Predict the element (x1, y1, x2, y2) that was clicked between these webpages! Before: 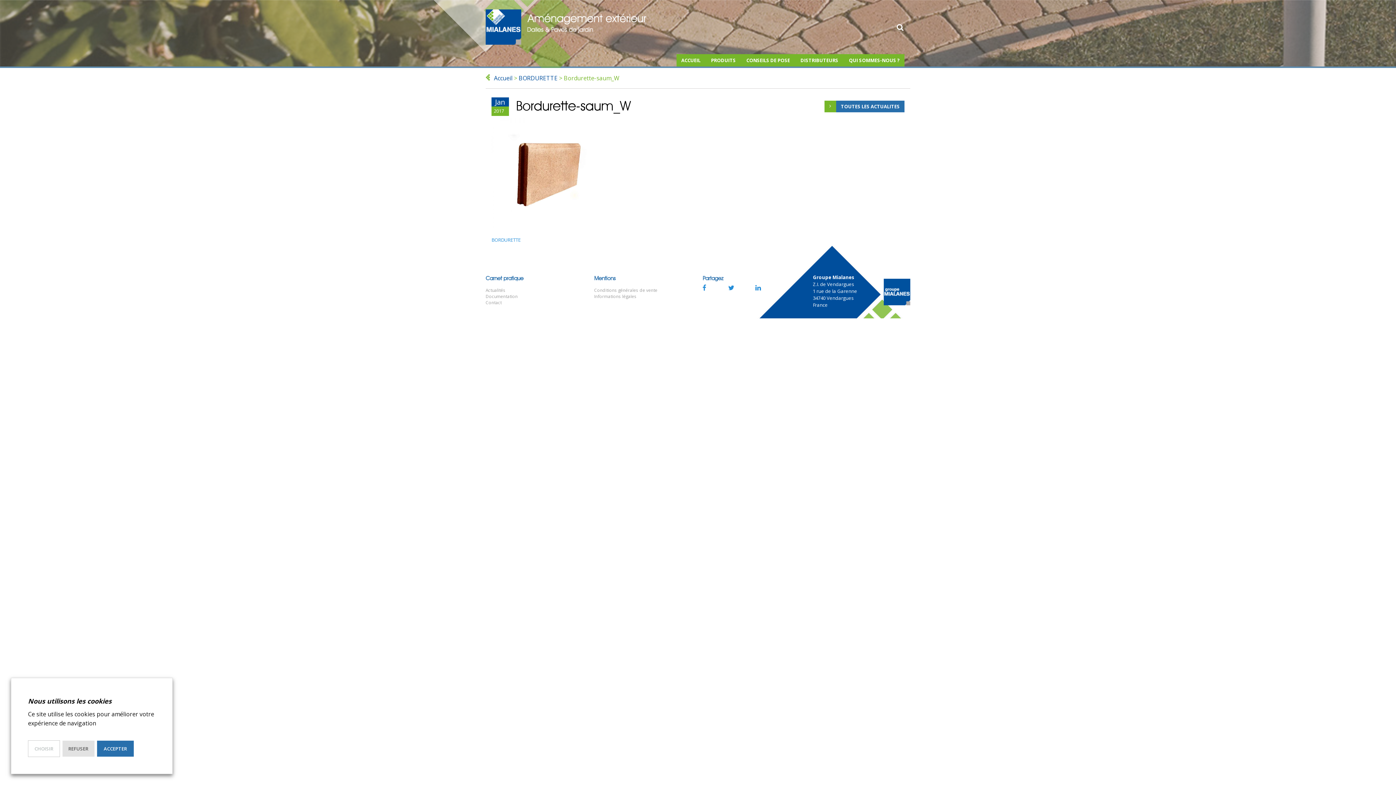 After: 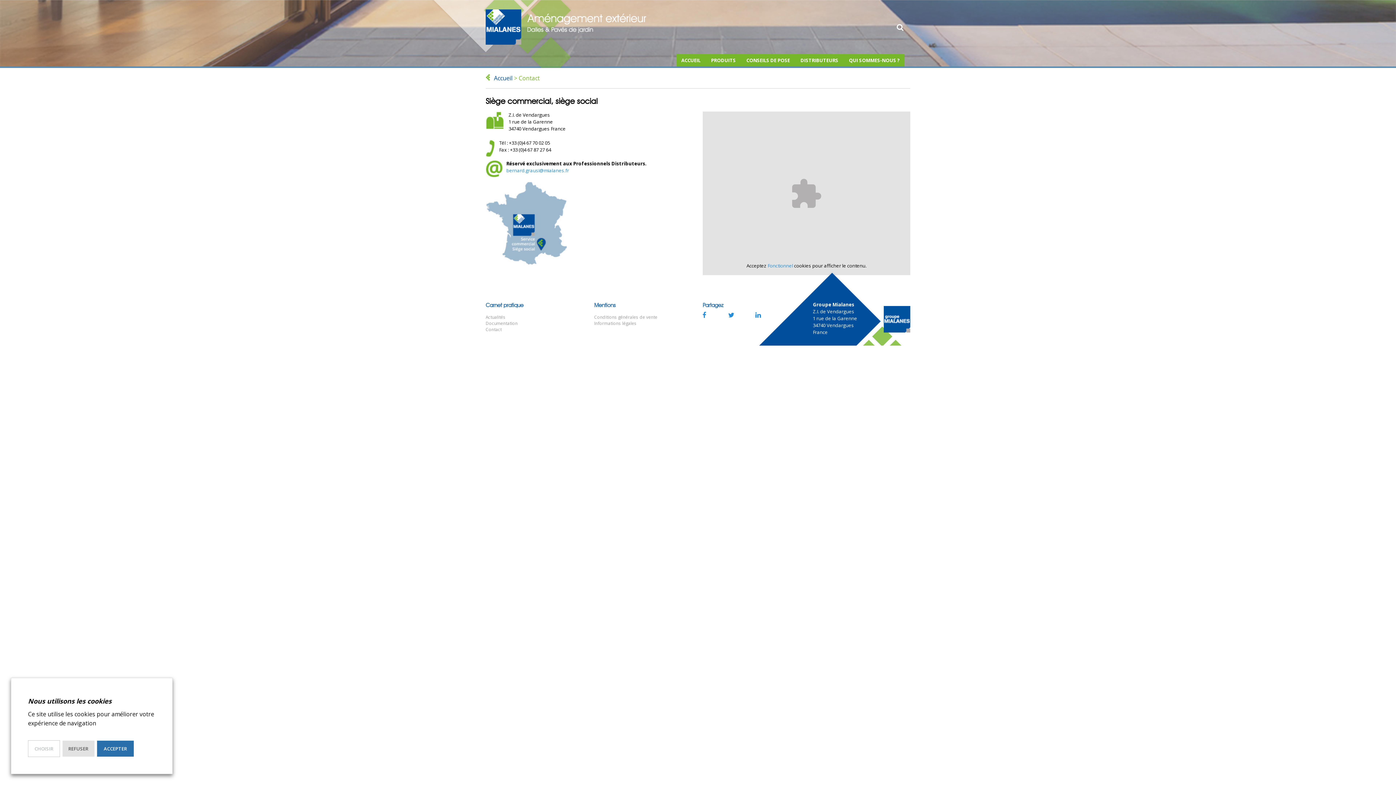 Action: bbox: (485, 299, 501, 305) label: Contact